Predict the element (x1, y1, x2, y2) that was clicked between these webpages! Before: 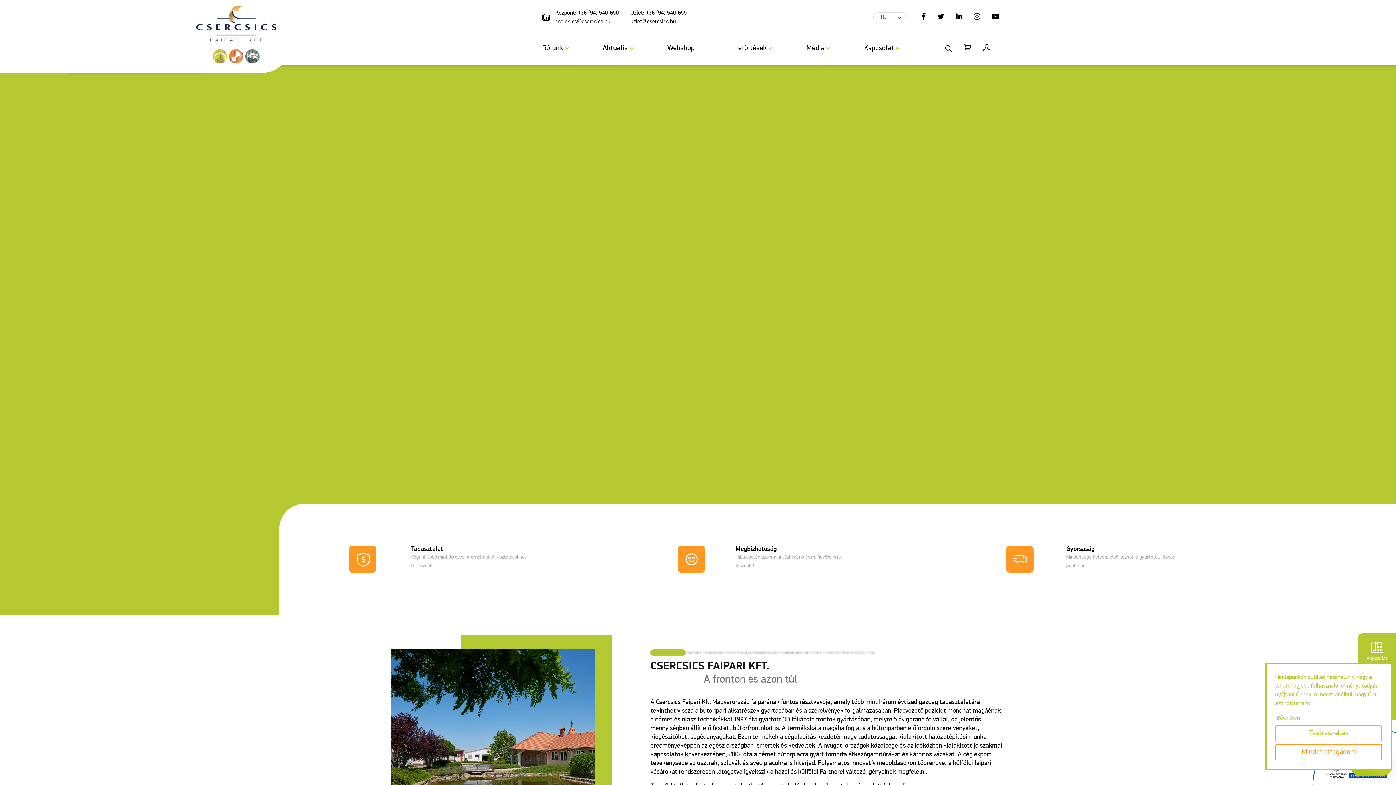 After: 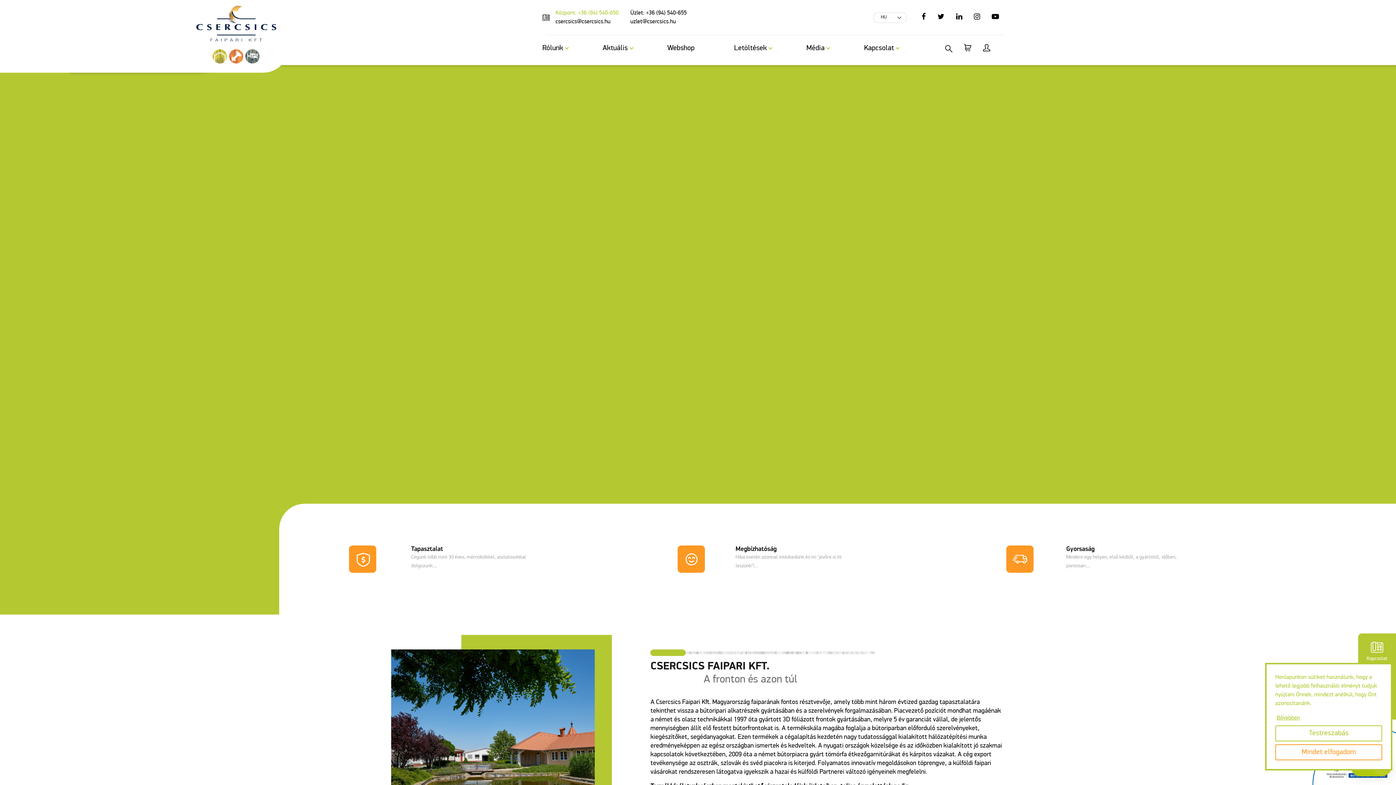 Action: label: Központ: +36 (94) 540-650 bbox: (549, 5, 624, 17)